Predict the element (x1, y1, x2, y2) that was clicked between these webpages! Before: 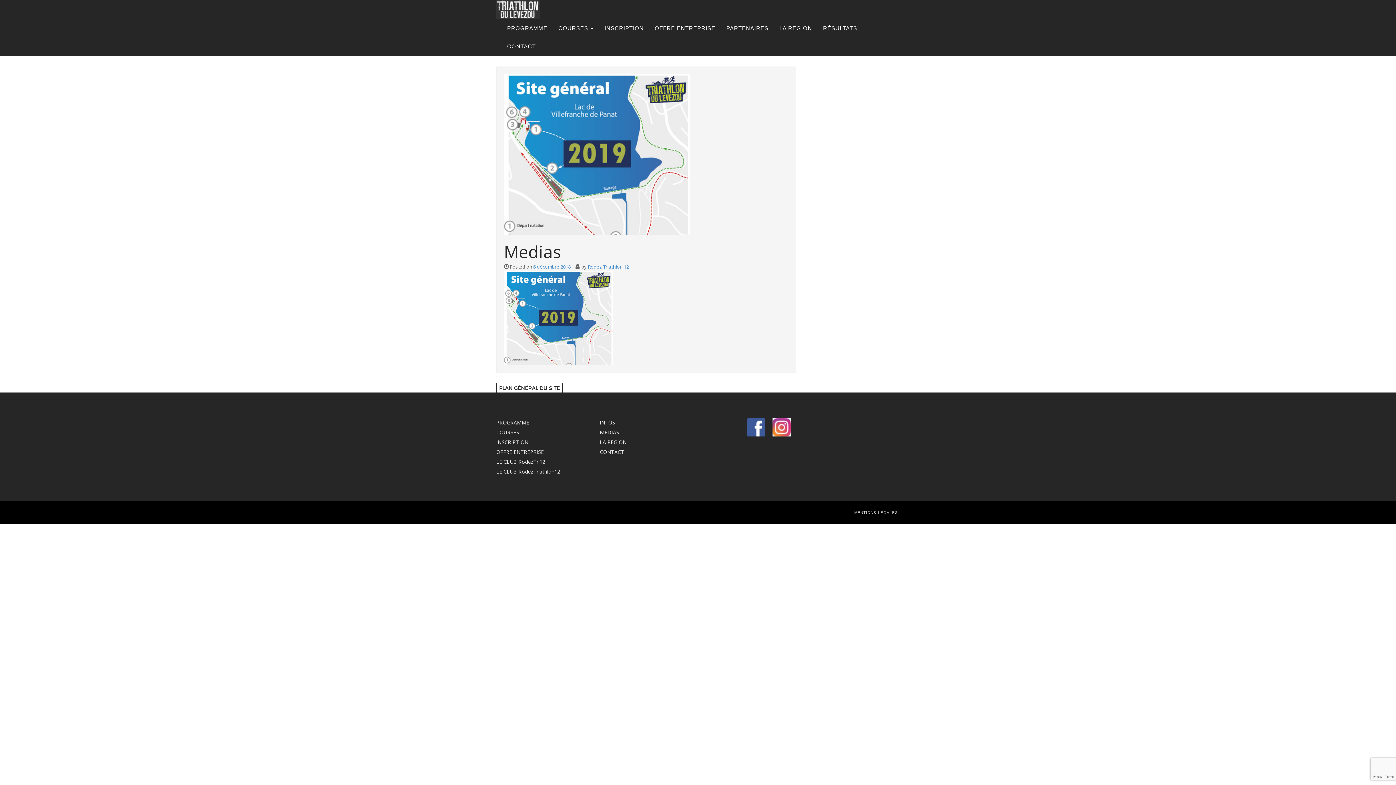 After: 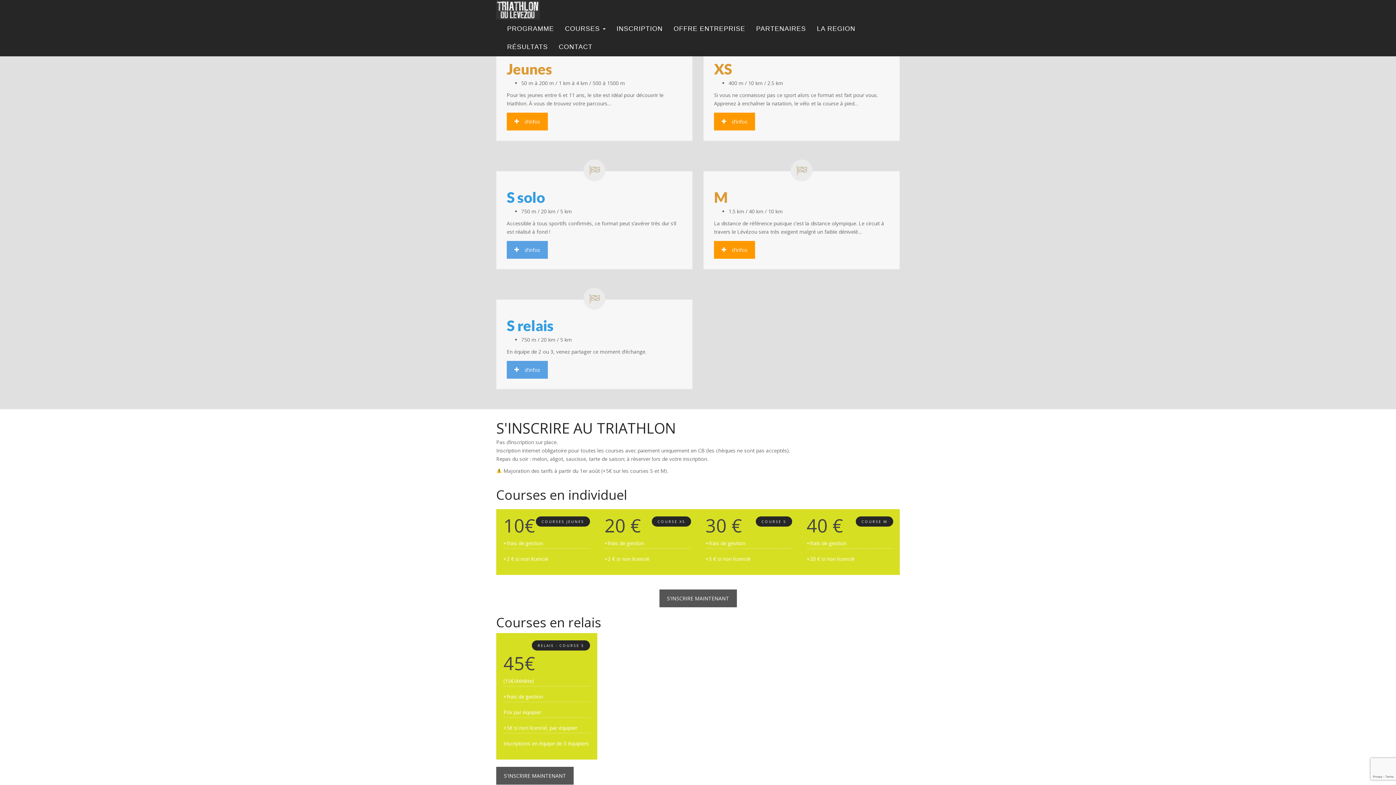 Action: bbox: (496, 429, 519, 436) label: COURSES